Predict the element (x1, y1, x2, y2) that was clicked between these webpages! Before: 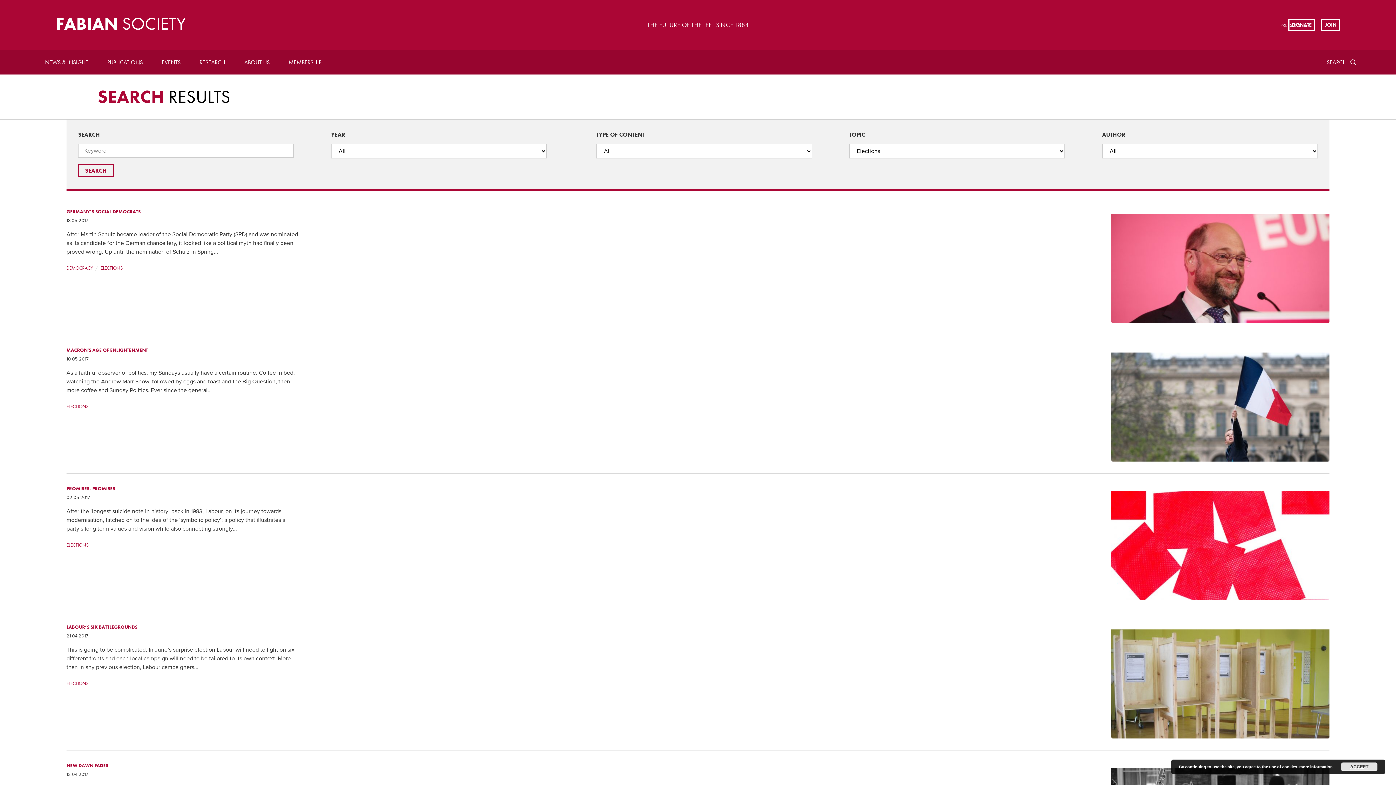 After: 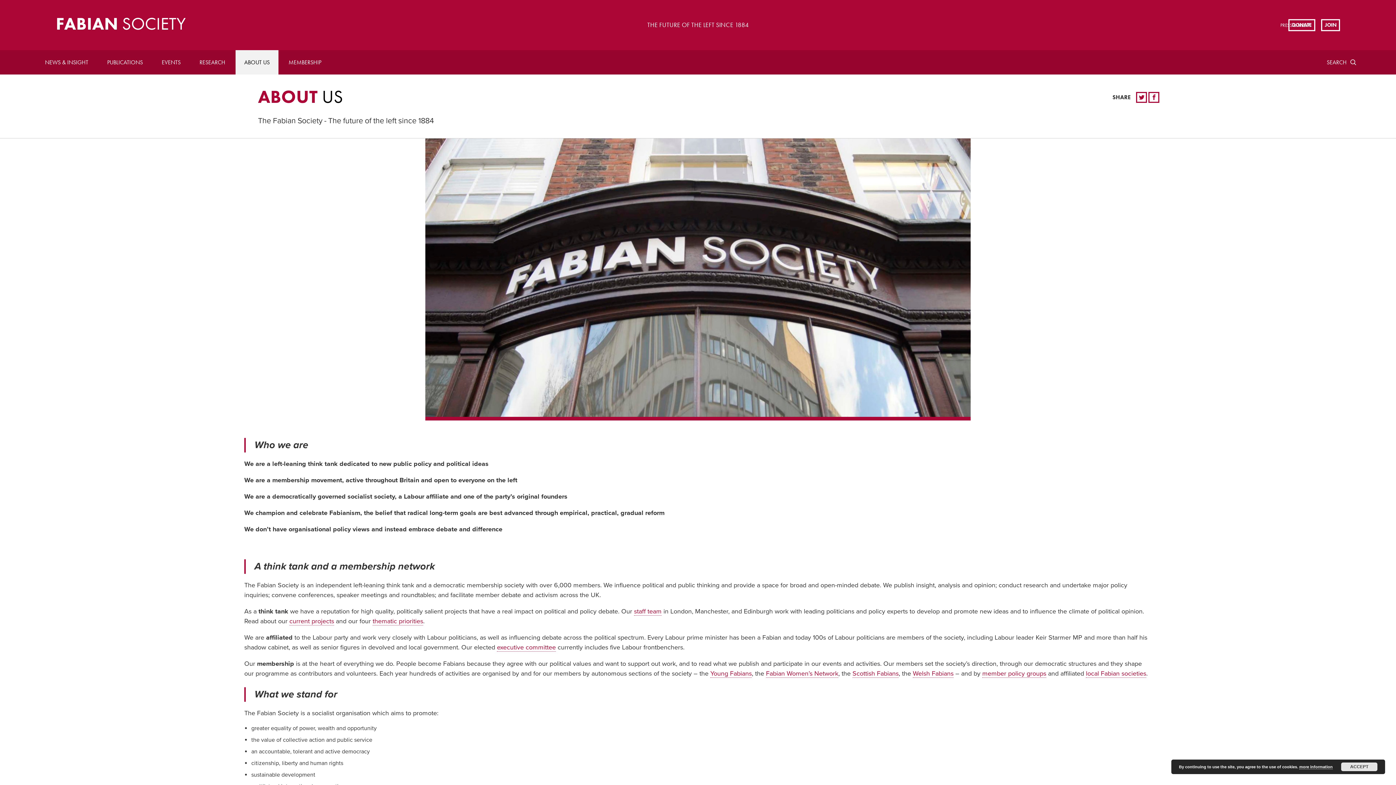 Action: bbox: (235, 50, 278, 74) label: ABOUT US